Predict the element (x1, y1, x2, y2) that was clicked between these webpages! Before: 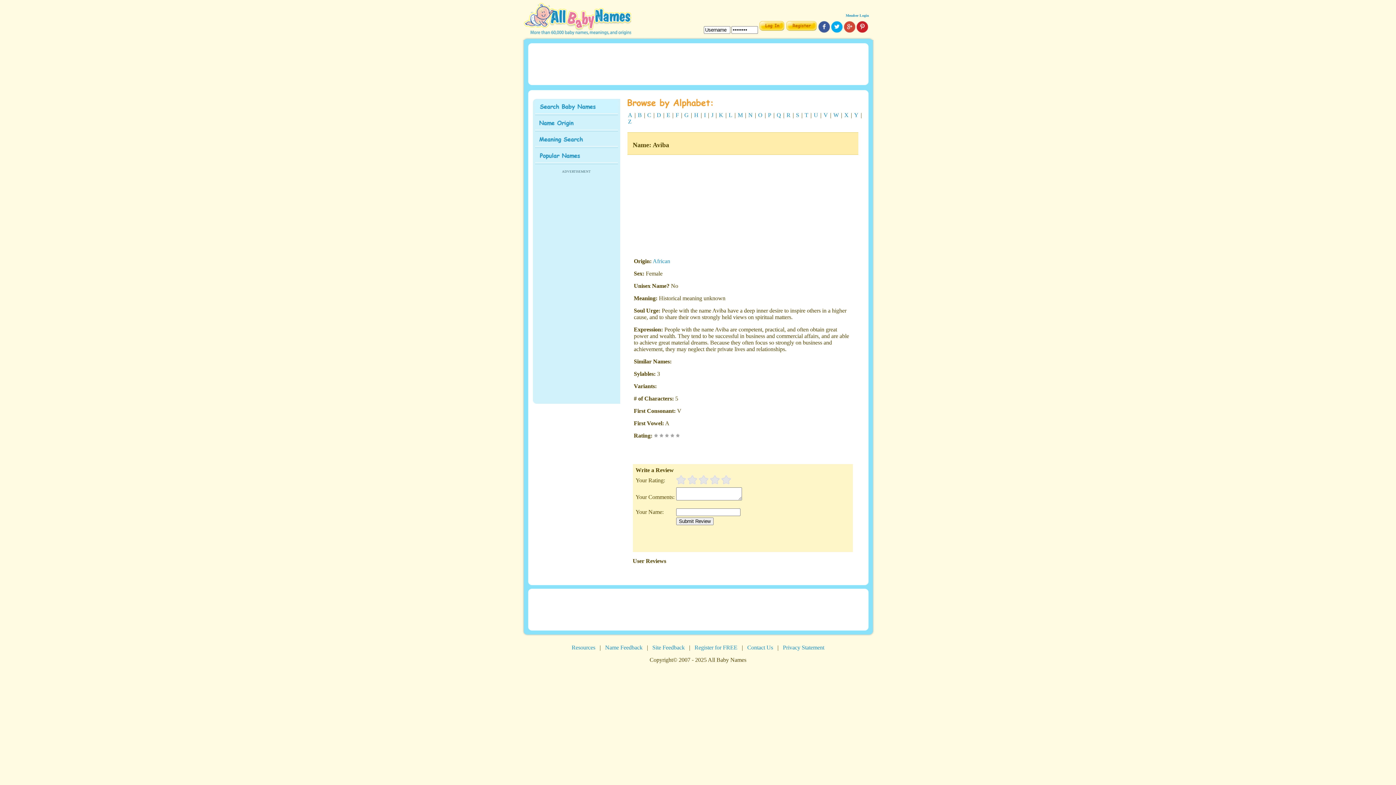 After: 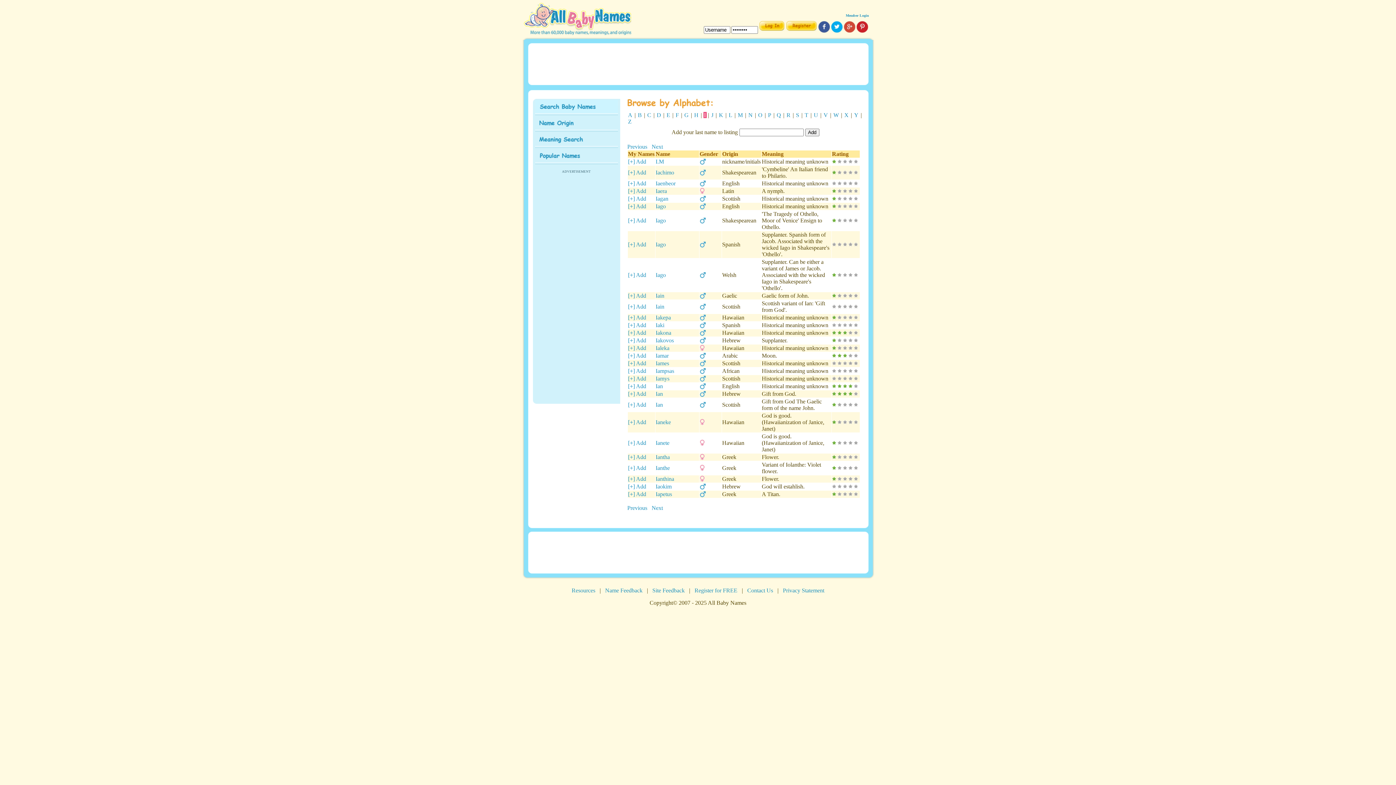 Action: label: I bbox: (703, 112, 706, 118)